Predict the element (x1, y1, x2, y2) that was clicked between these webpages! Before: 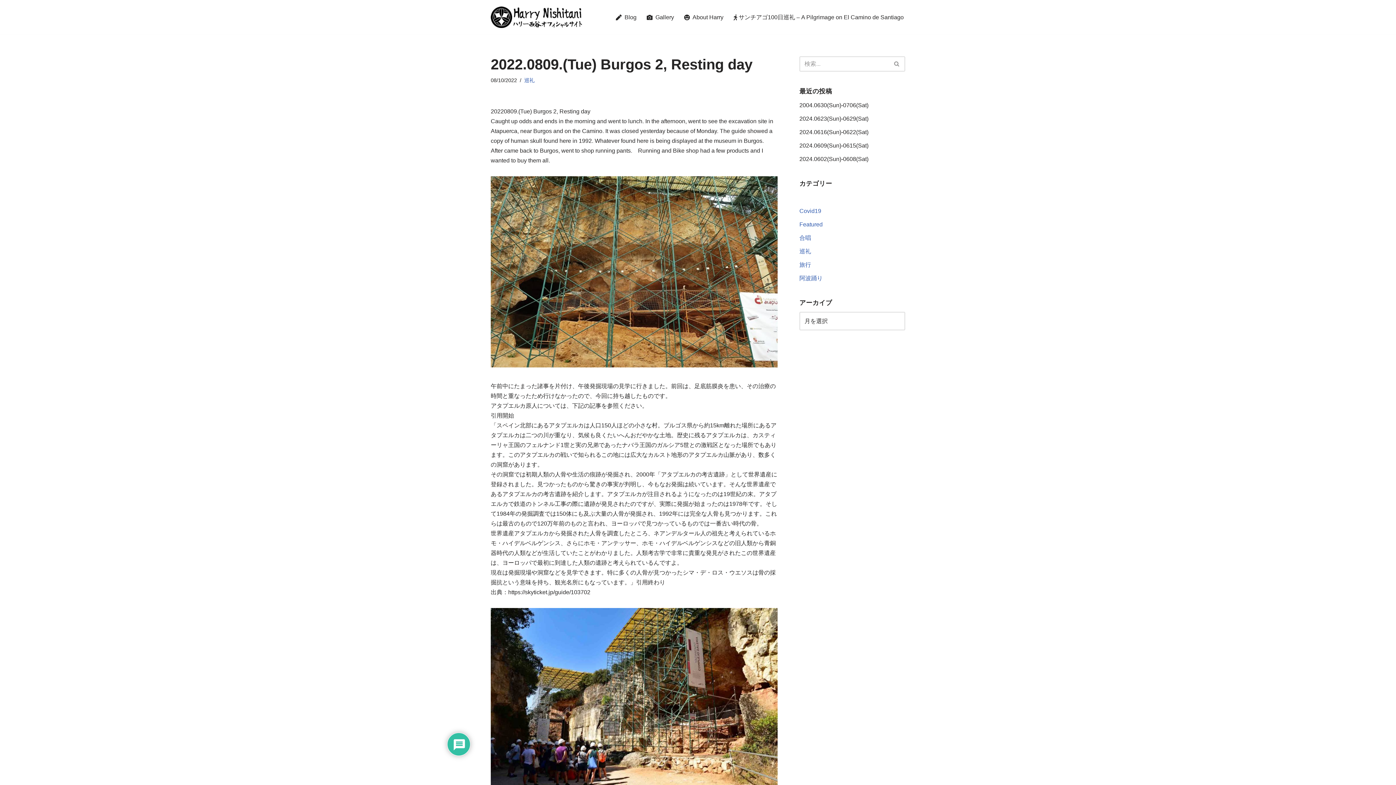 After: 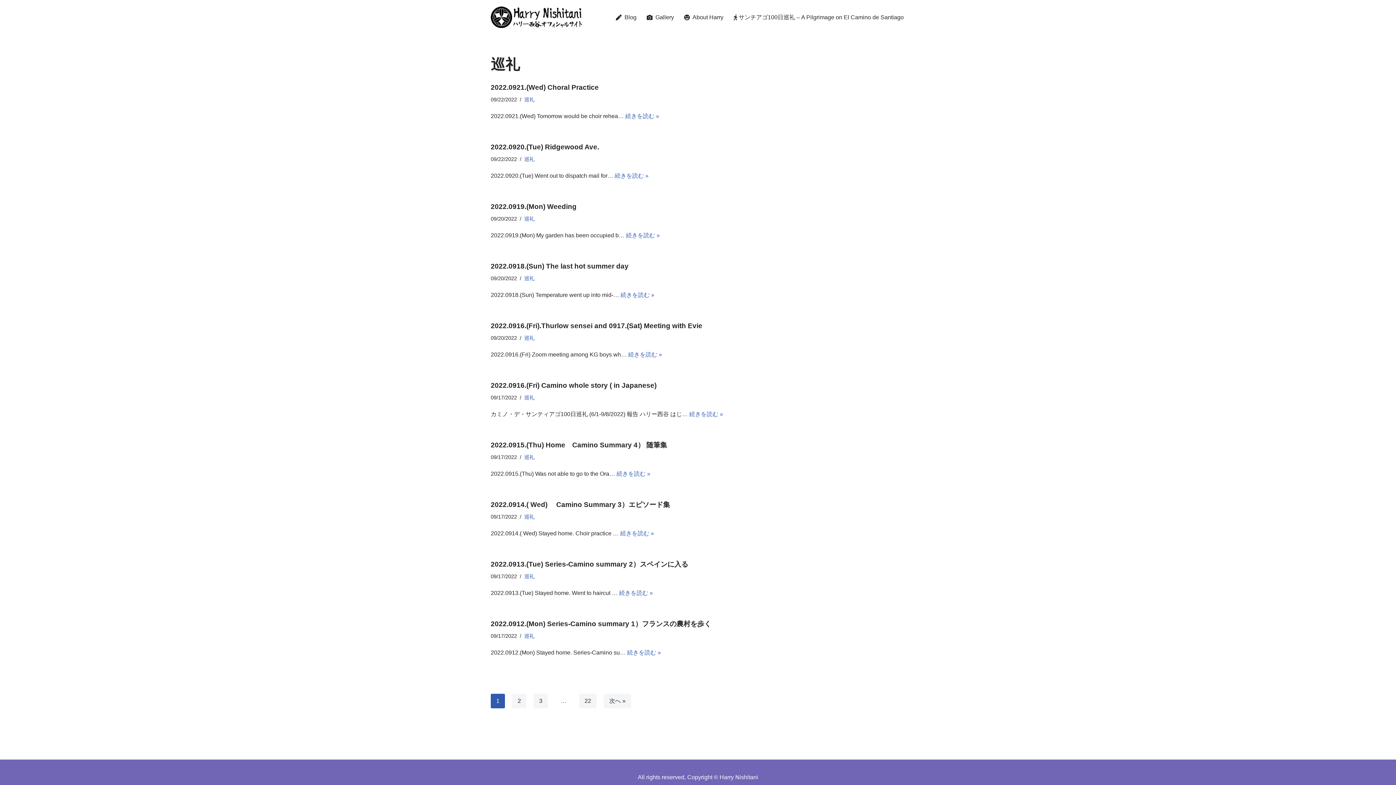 Action: bbox: (799, 248, 811, 254) label: 巡礼